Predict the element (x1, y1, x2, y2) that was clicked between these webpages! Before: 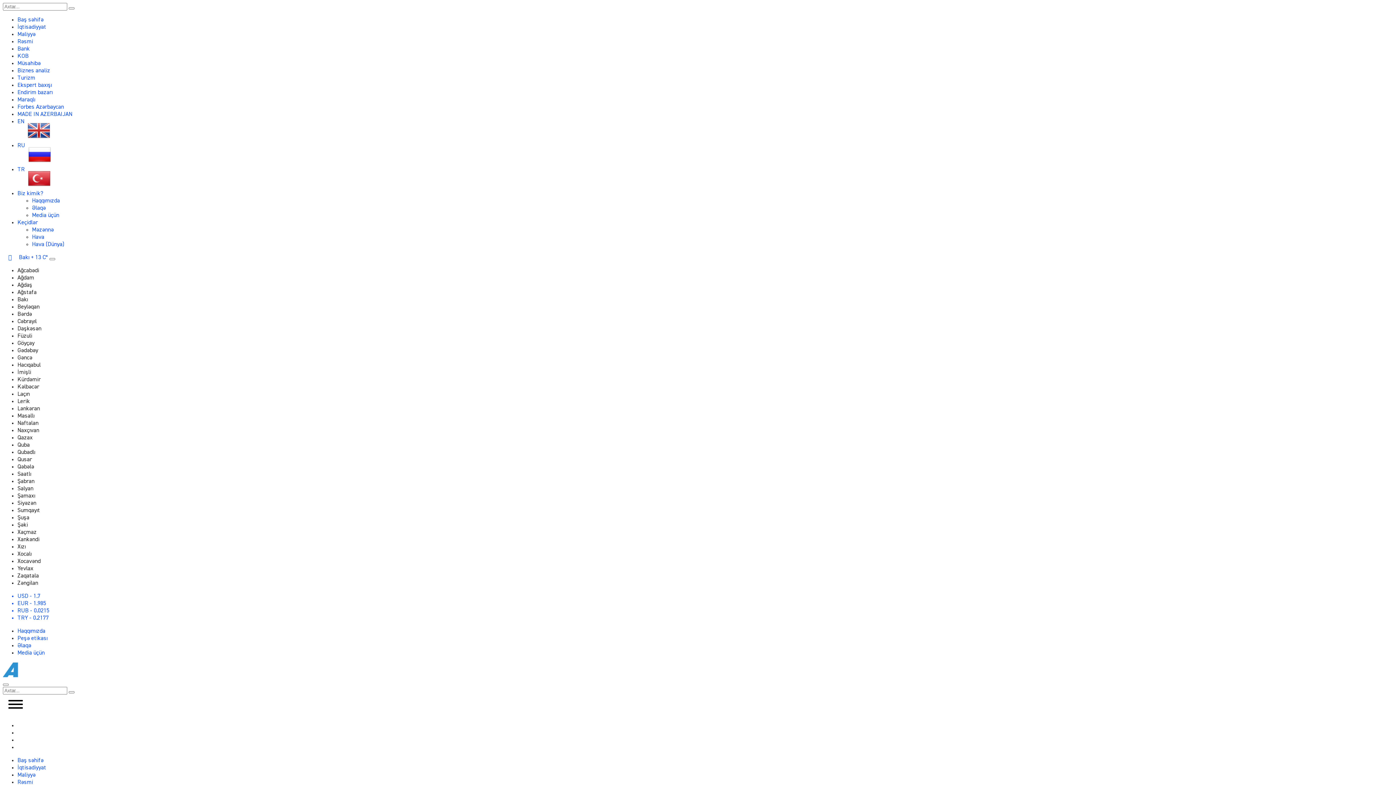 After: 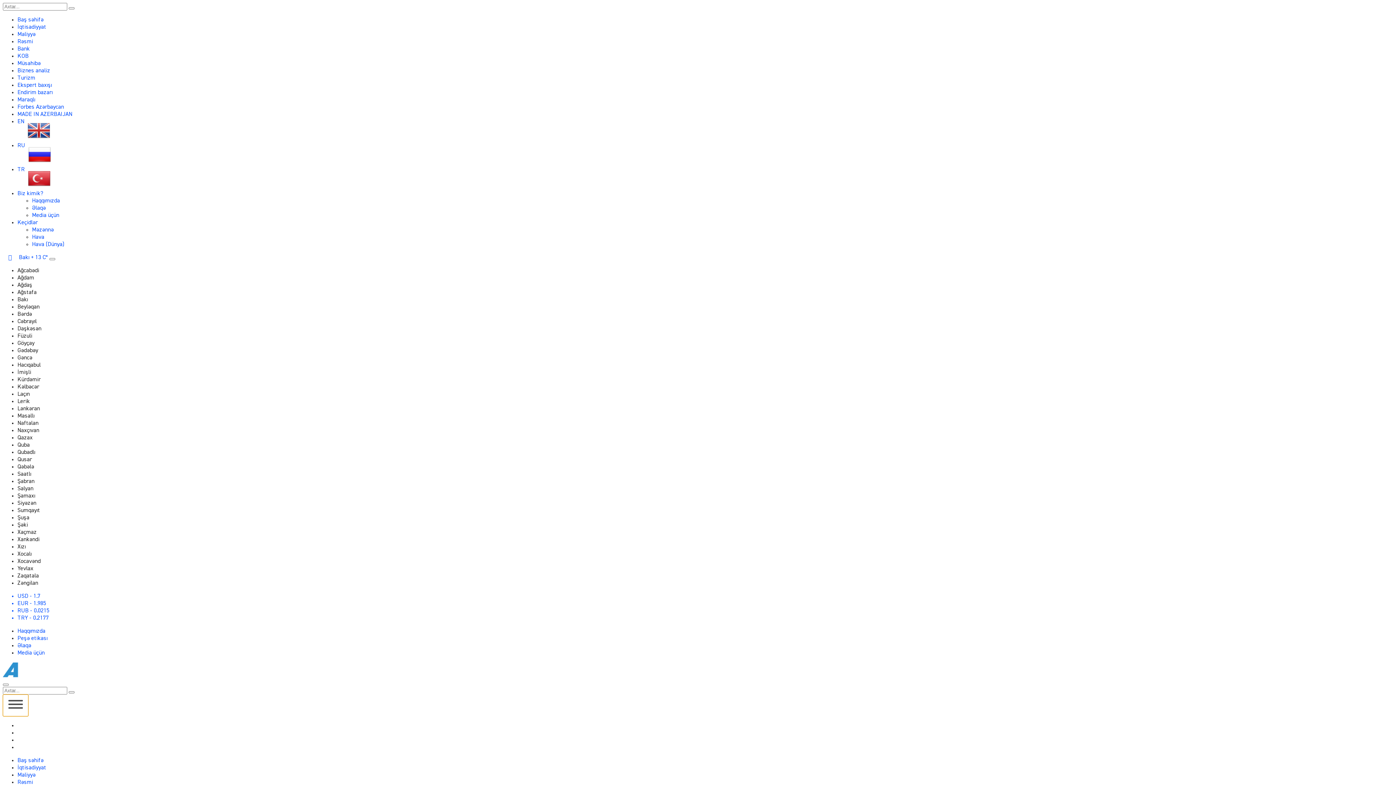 Action: bbox: (2, 694, 28, 716)